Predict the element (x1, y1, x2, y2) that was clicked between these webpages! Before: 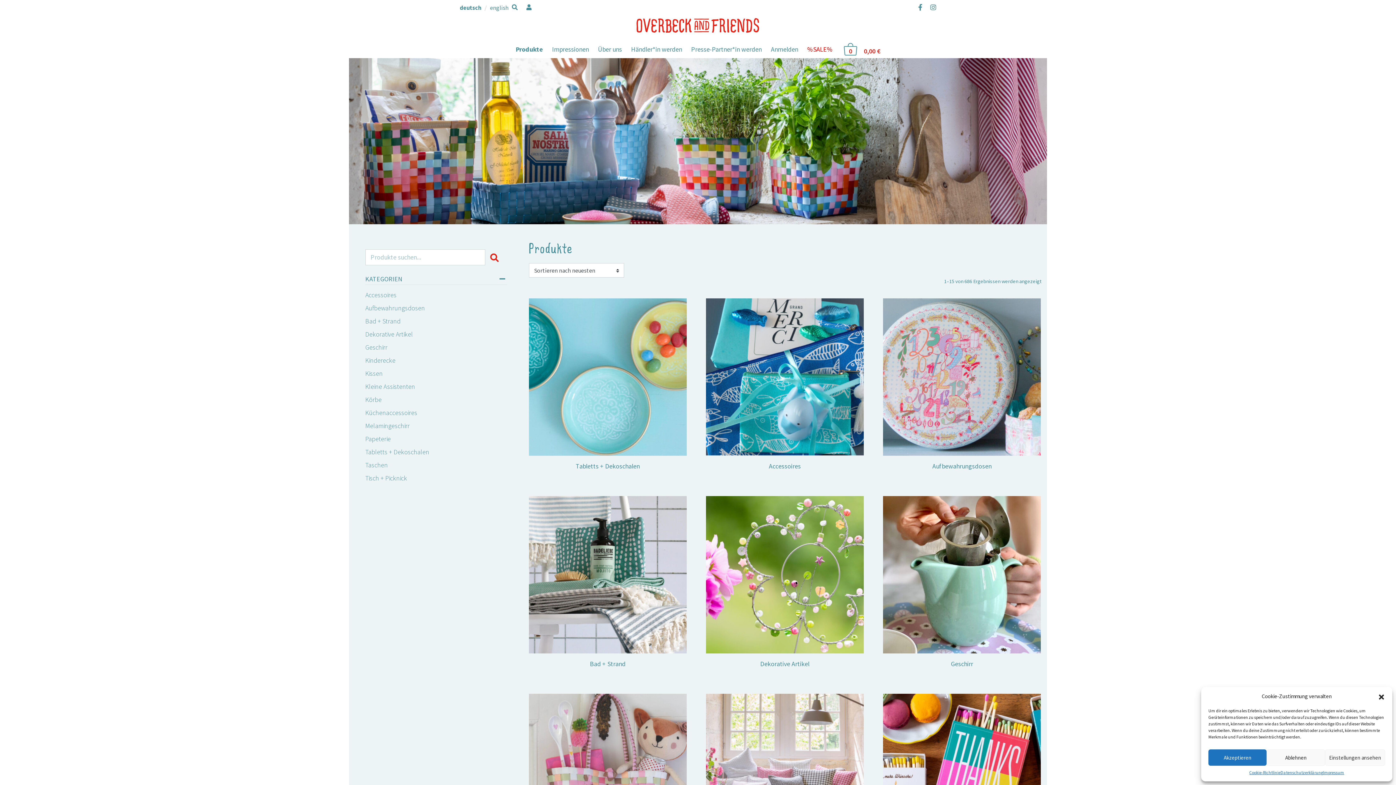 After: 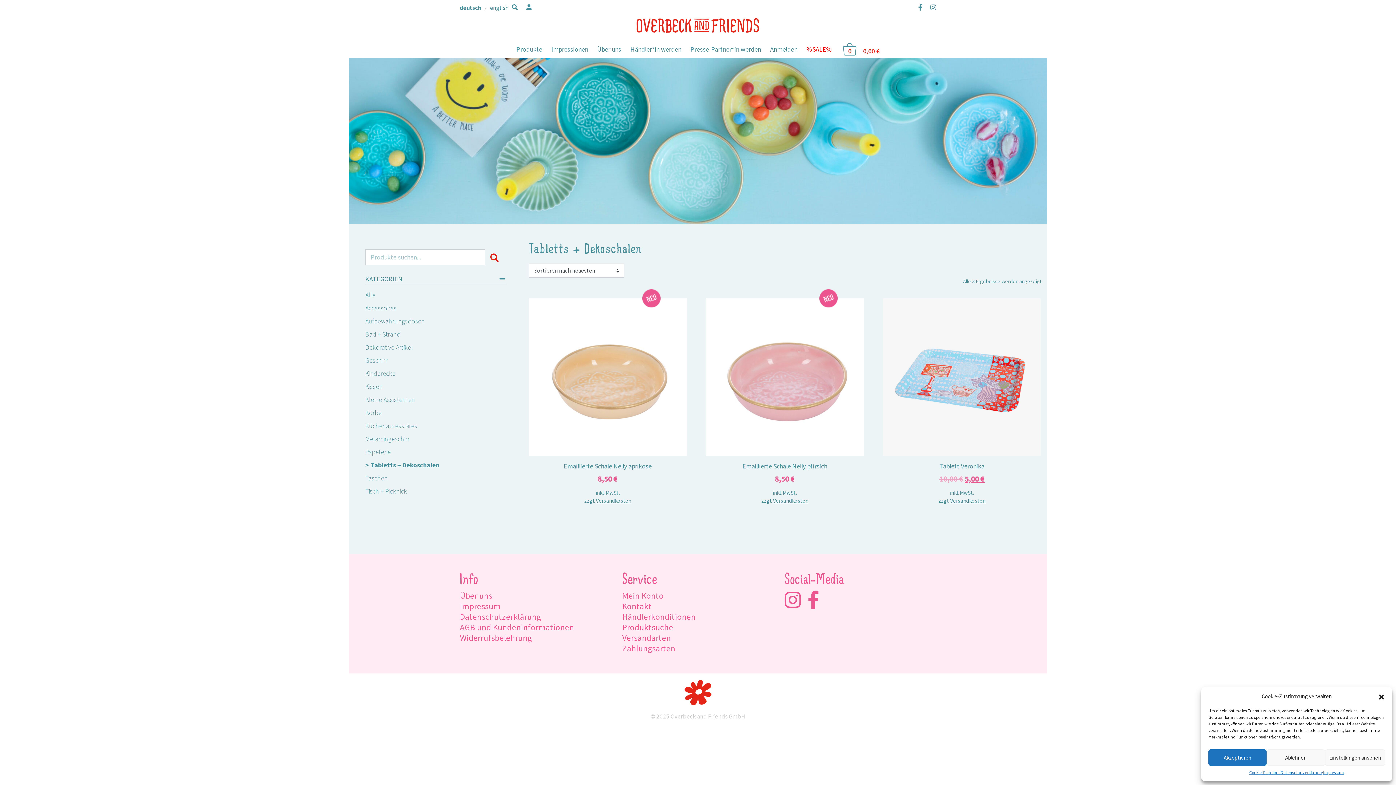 Action: bbox: (529, 298, 686, 476) label: Produktkategorie Tabletts + Dekoschalen besuchen